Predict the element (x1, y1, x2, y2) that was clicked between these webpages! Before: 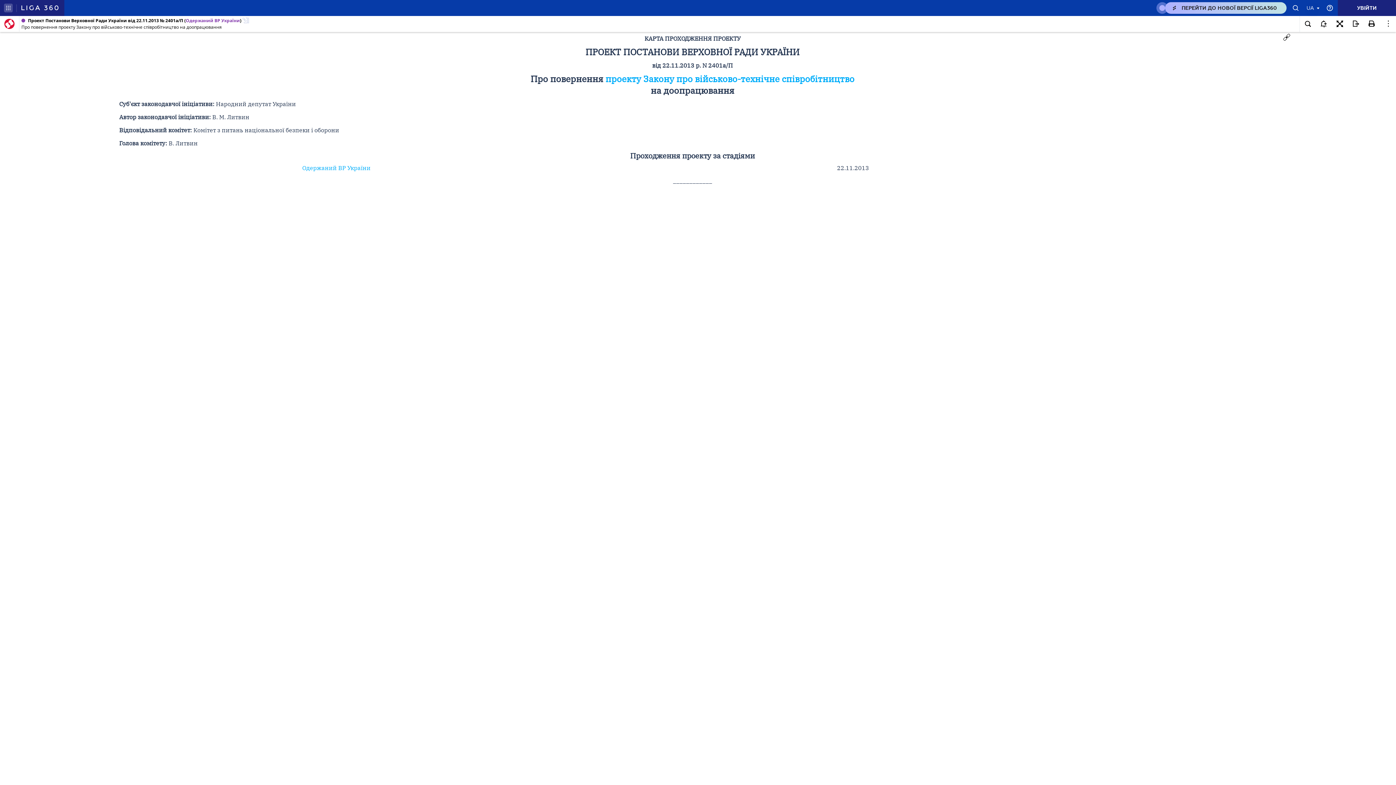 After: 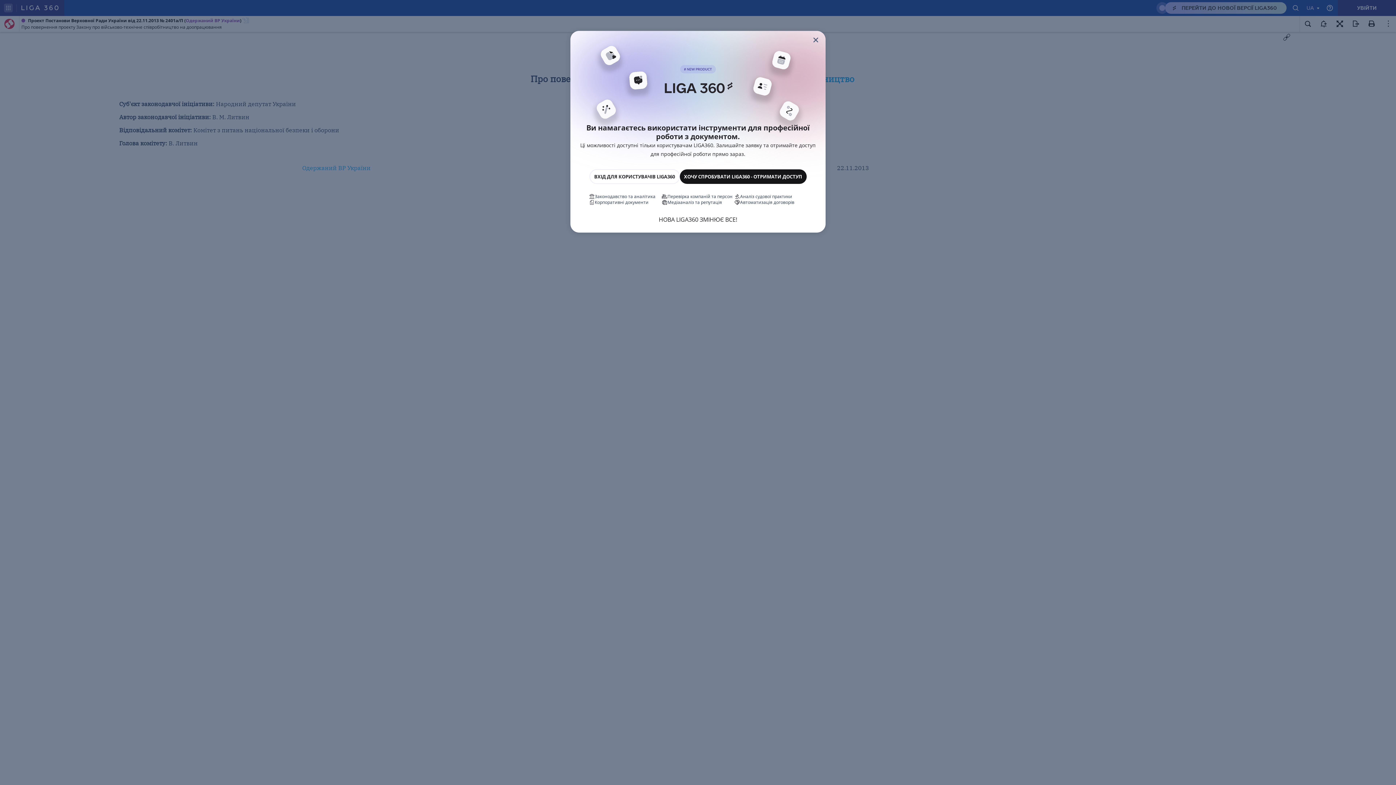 Action: bbox: (1364, 16, 1380, 32)